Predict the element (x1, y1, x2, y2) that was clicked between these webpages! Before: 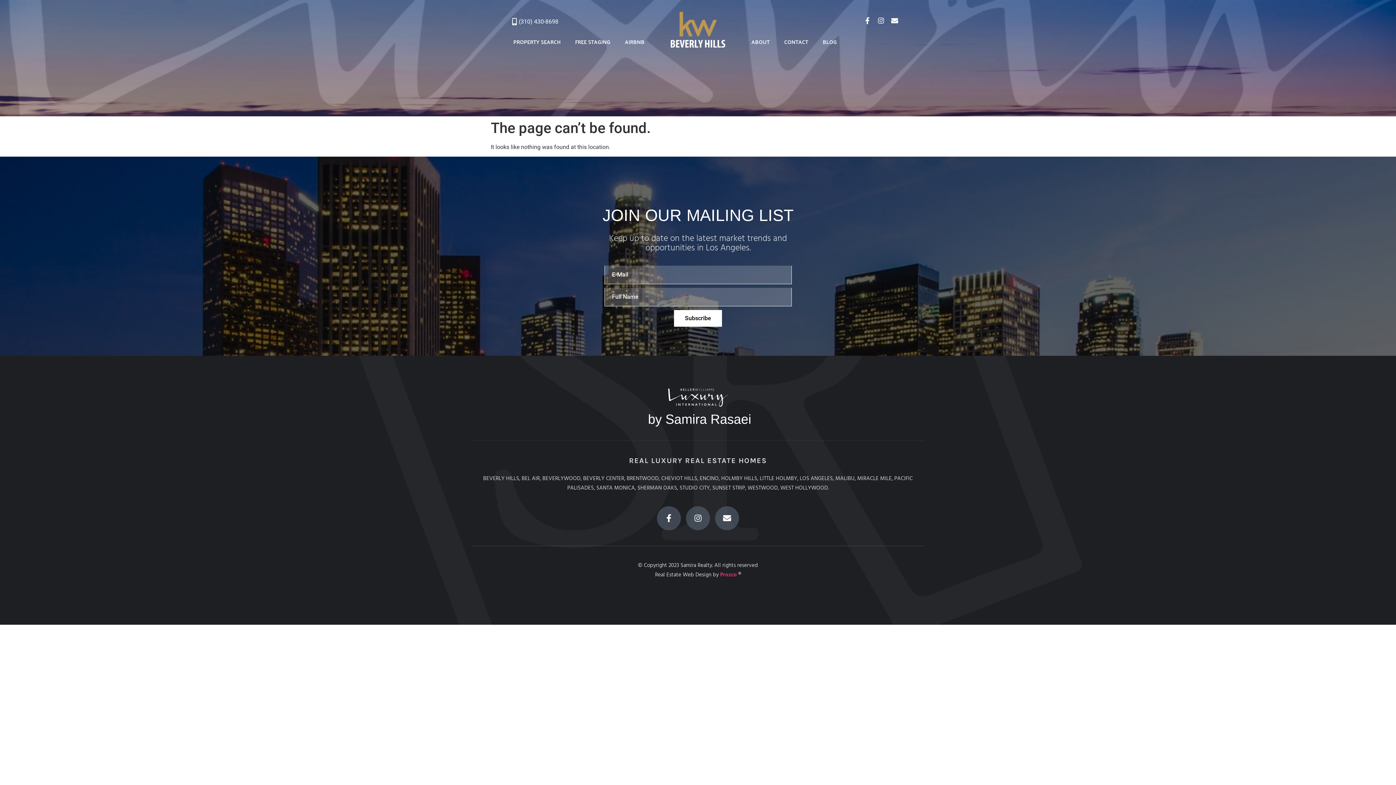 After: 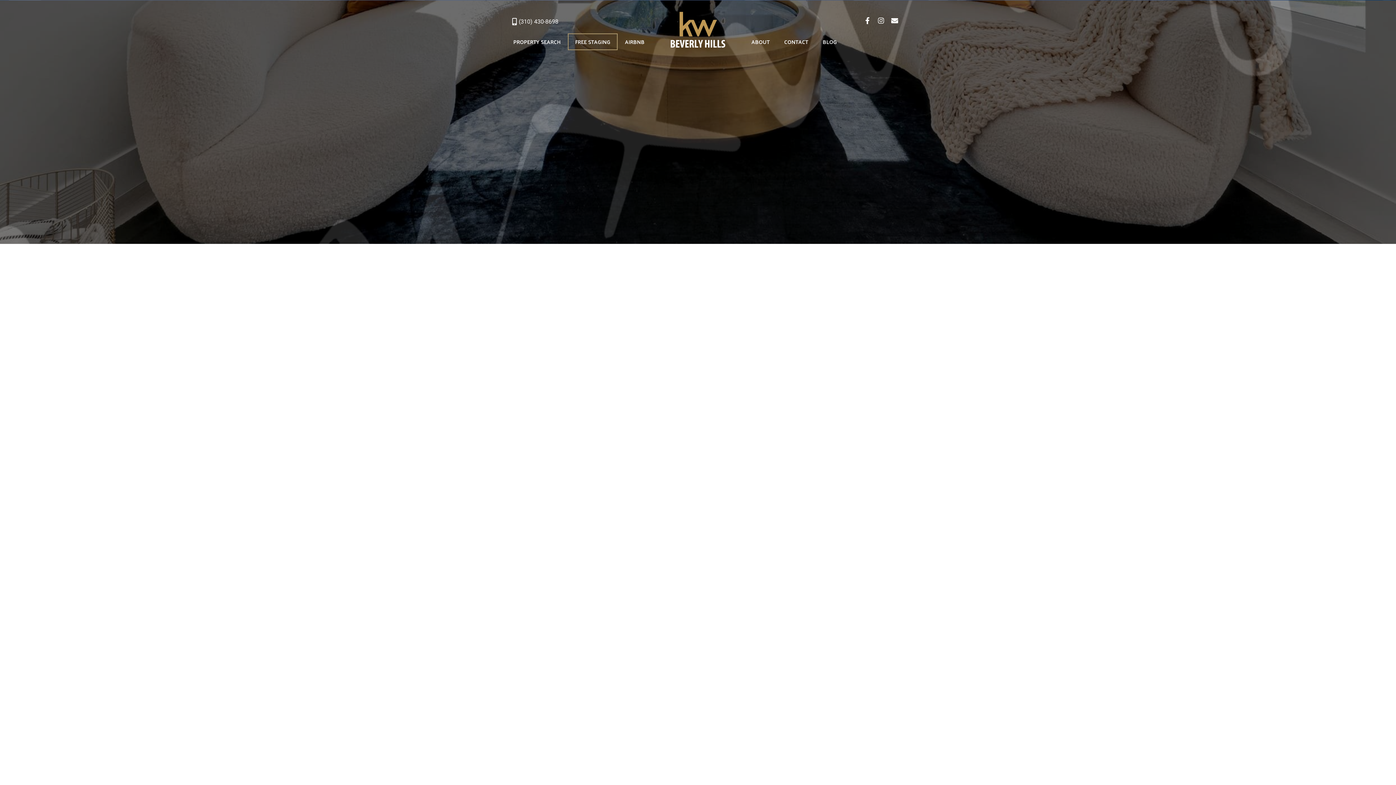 Action: label: FREE STAGING bbox: (568, 33, 617, 50)